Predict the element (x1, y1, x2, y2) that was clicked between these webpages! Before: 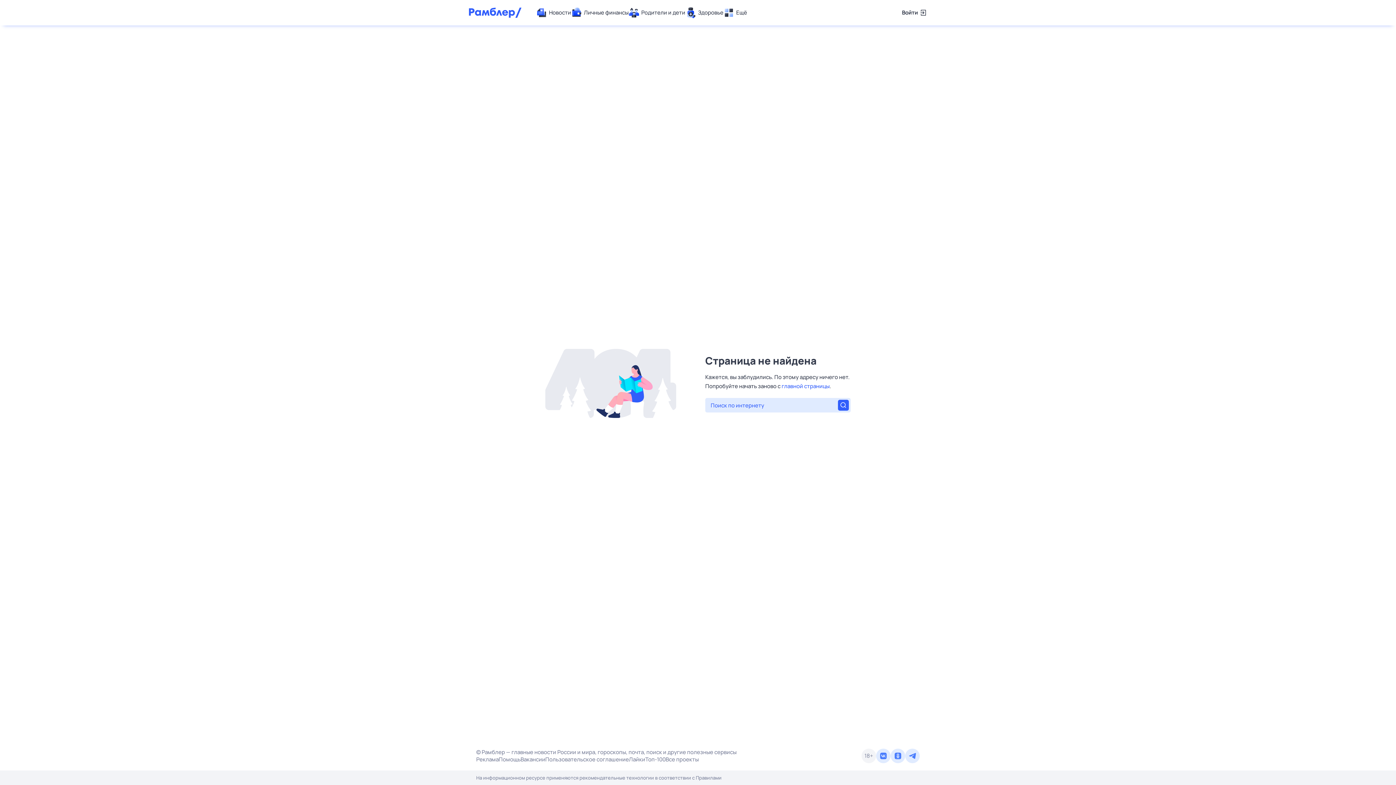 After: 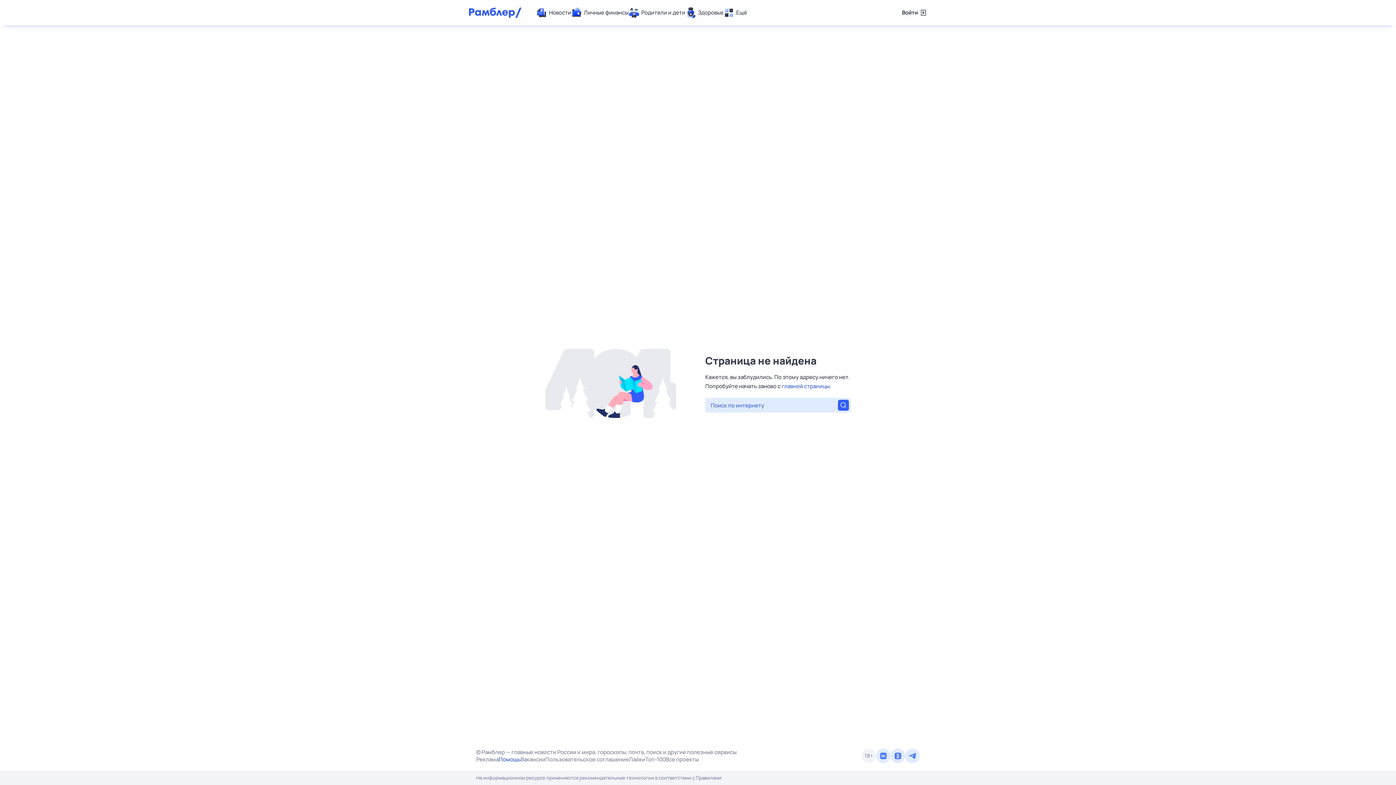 Action: label: Помощь bbox: (498, 756, 520, 763)